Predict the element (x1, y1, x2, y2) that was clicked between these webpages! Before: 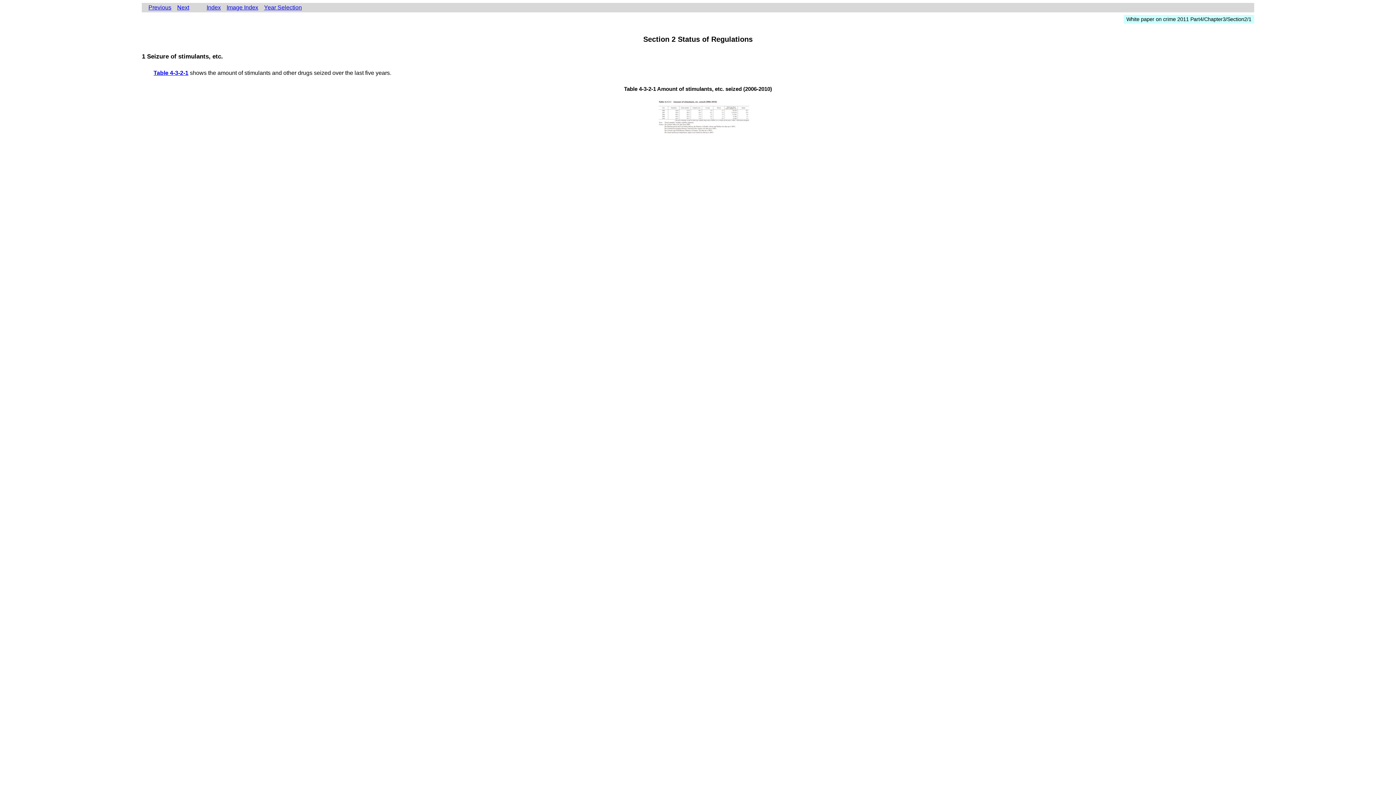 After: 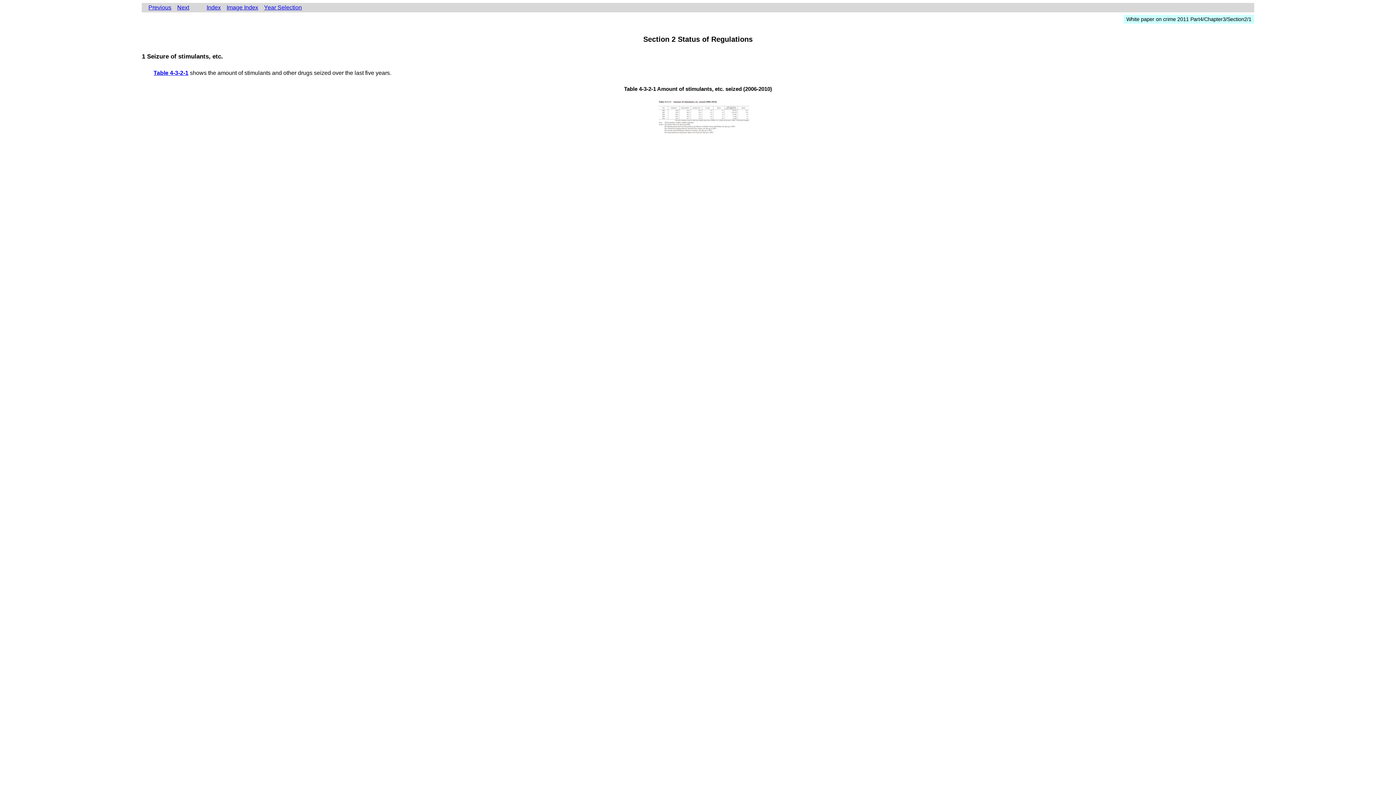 Action: bbox: (657, 128, 750, 135)